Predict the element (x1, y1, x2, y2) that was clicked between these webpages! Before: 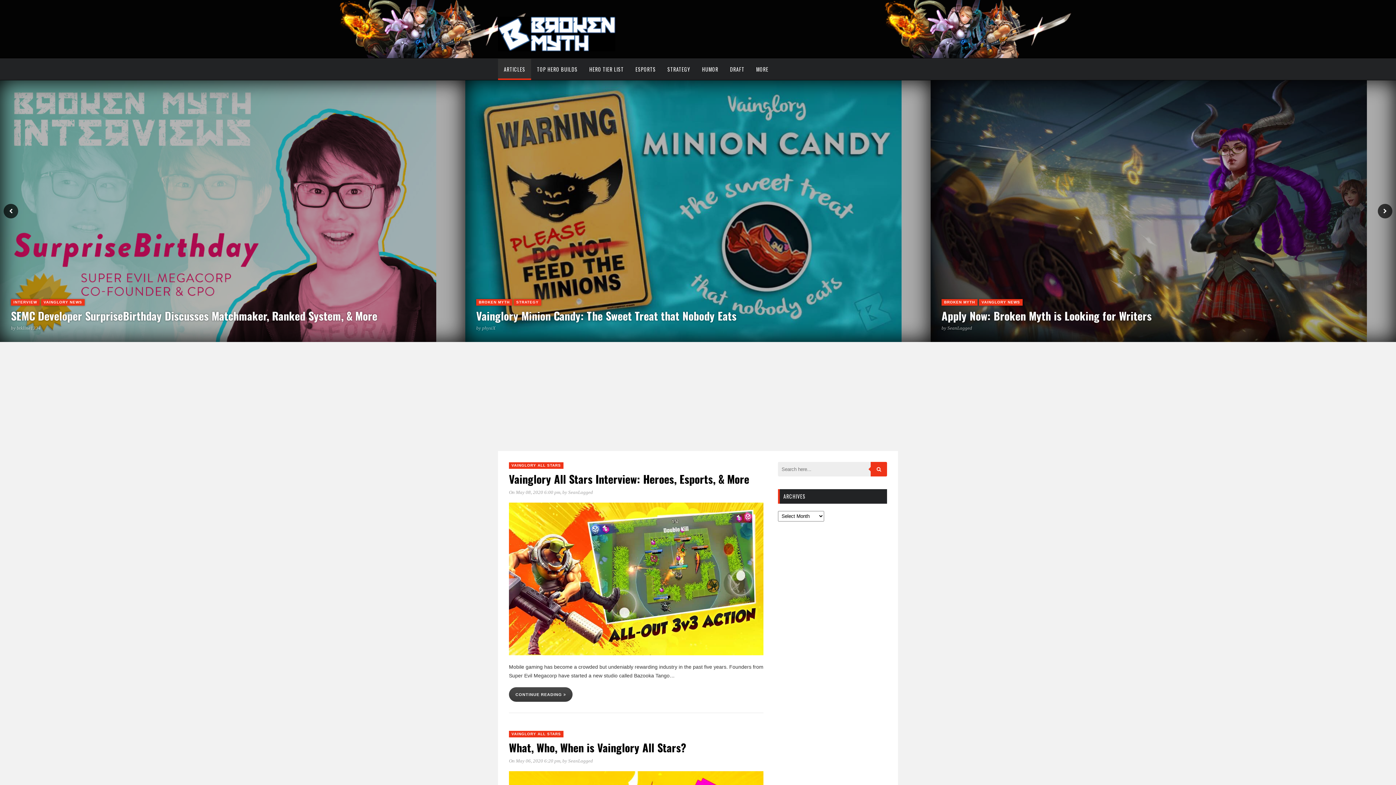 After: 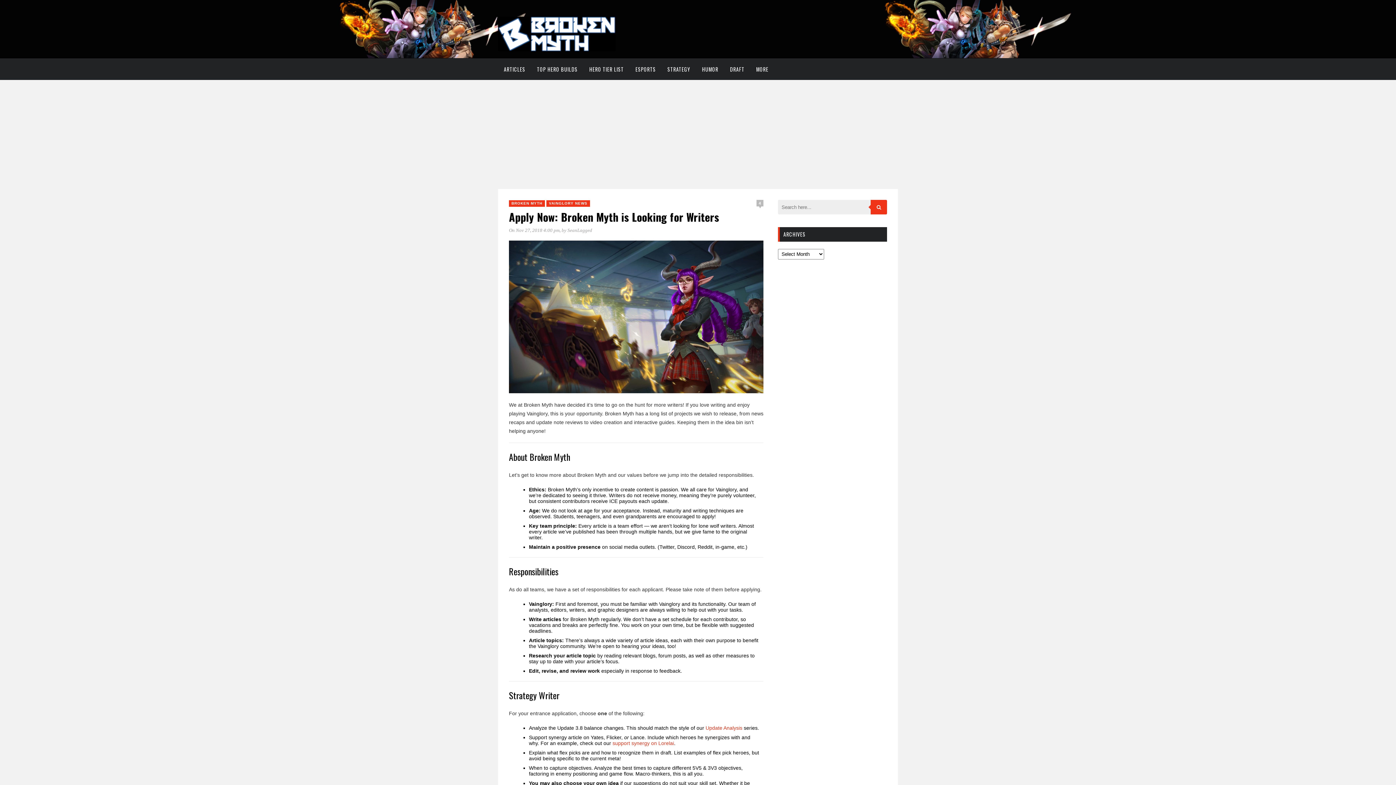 Action: label: Apply Now: Broken Myth is Looking for Writers bbox: (941, 307, 1152, 324)